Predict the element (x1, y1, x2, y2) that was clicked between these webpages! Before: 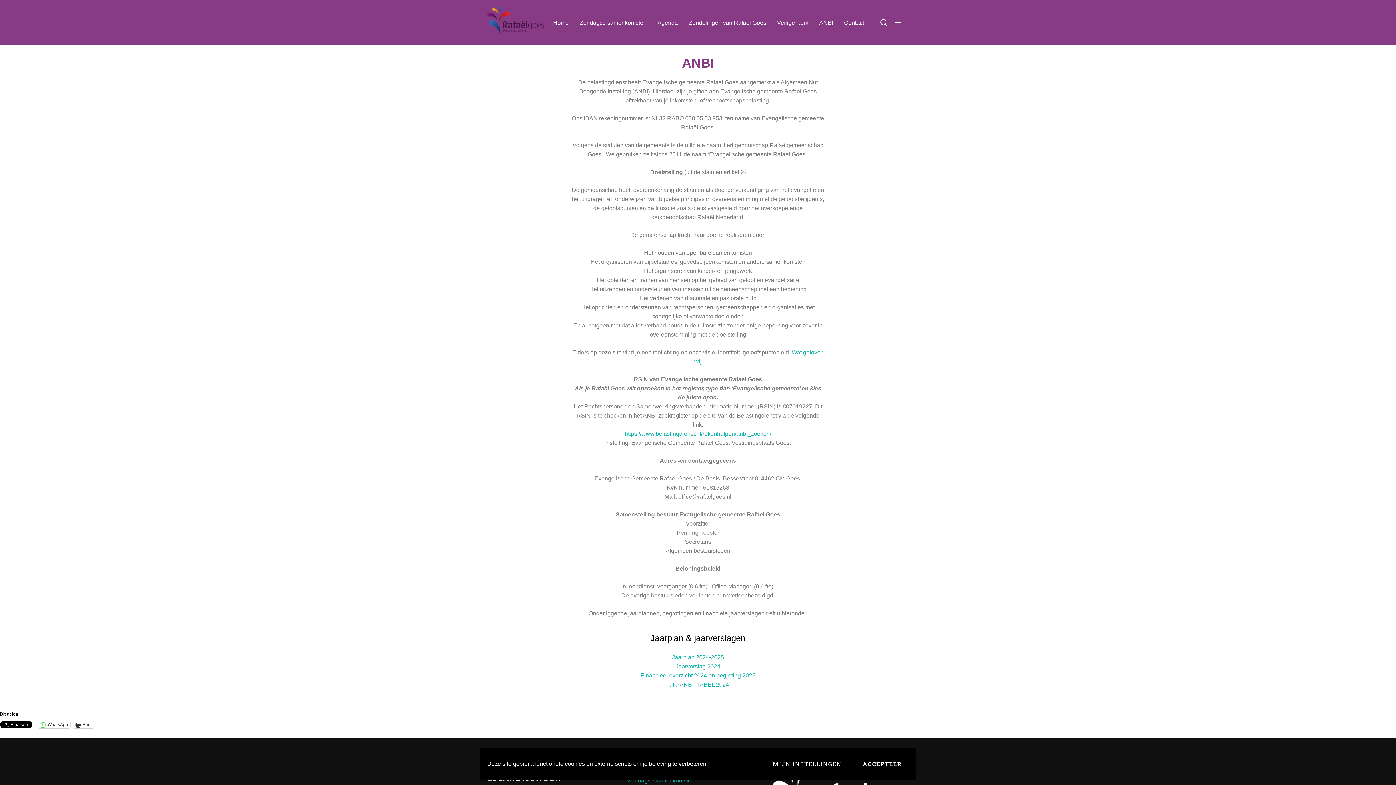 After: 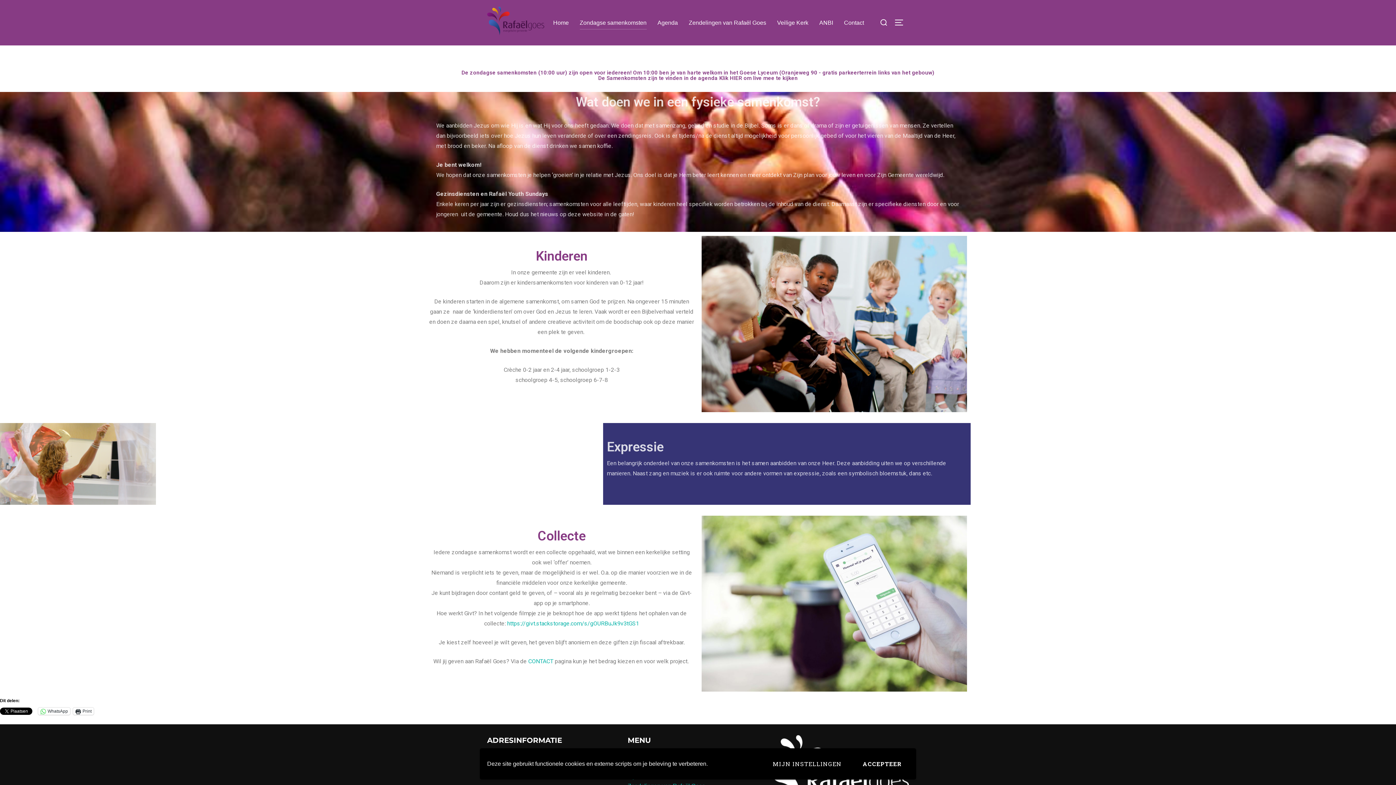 Action: label: Zondagse samenkomsten bbox: (627, 777, 694, 783)